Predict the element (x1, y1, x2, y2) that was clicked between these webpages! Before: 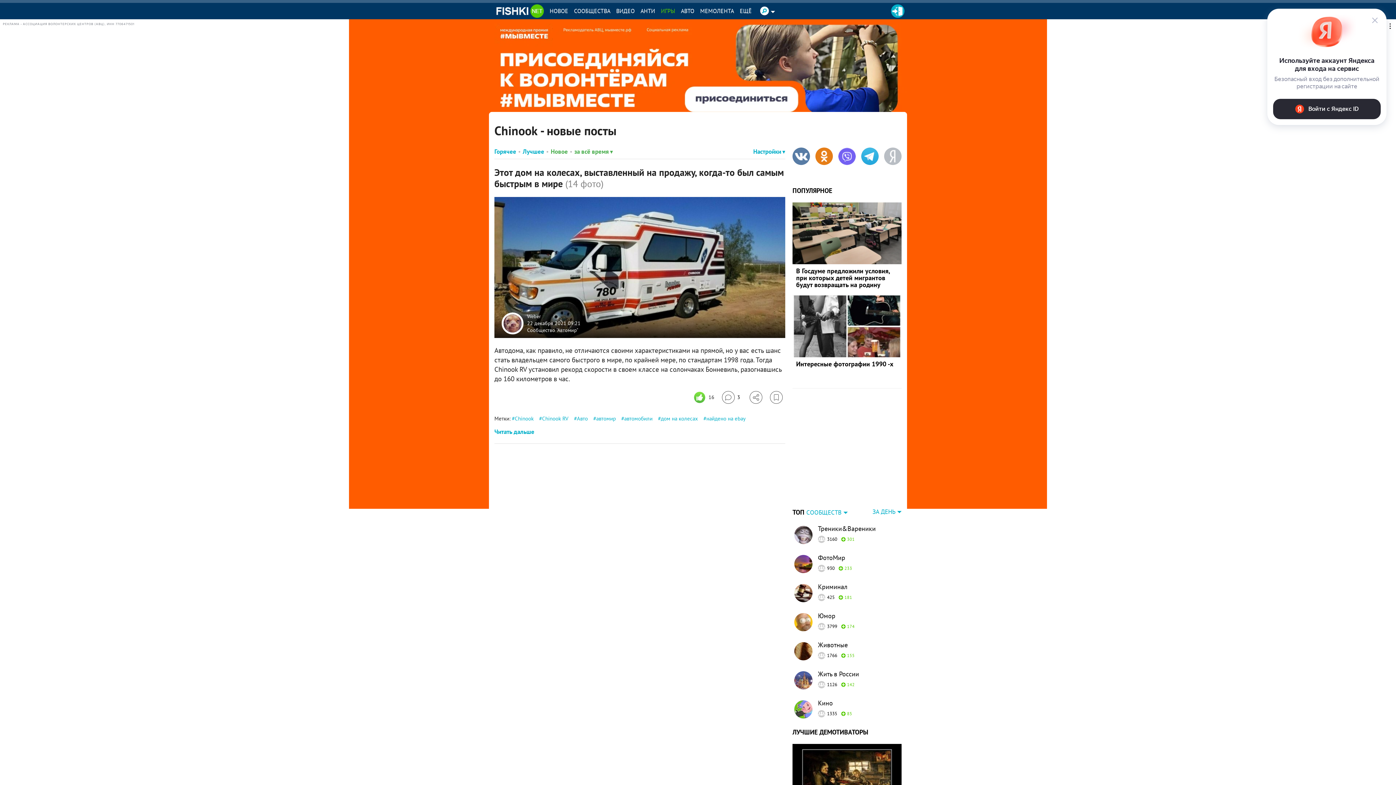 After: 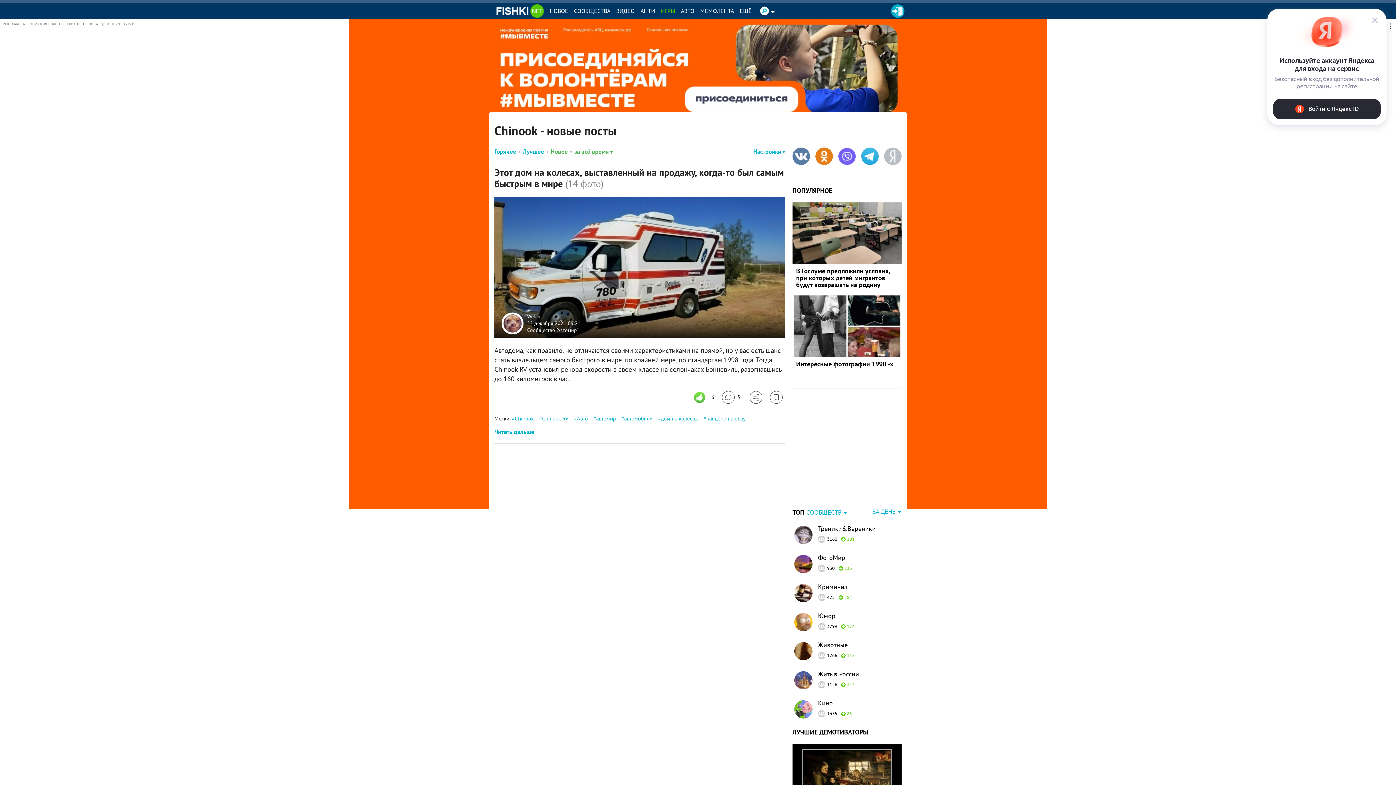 Action: bbox: (792, 147, 810, 165)